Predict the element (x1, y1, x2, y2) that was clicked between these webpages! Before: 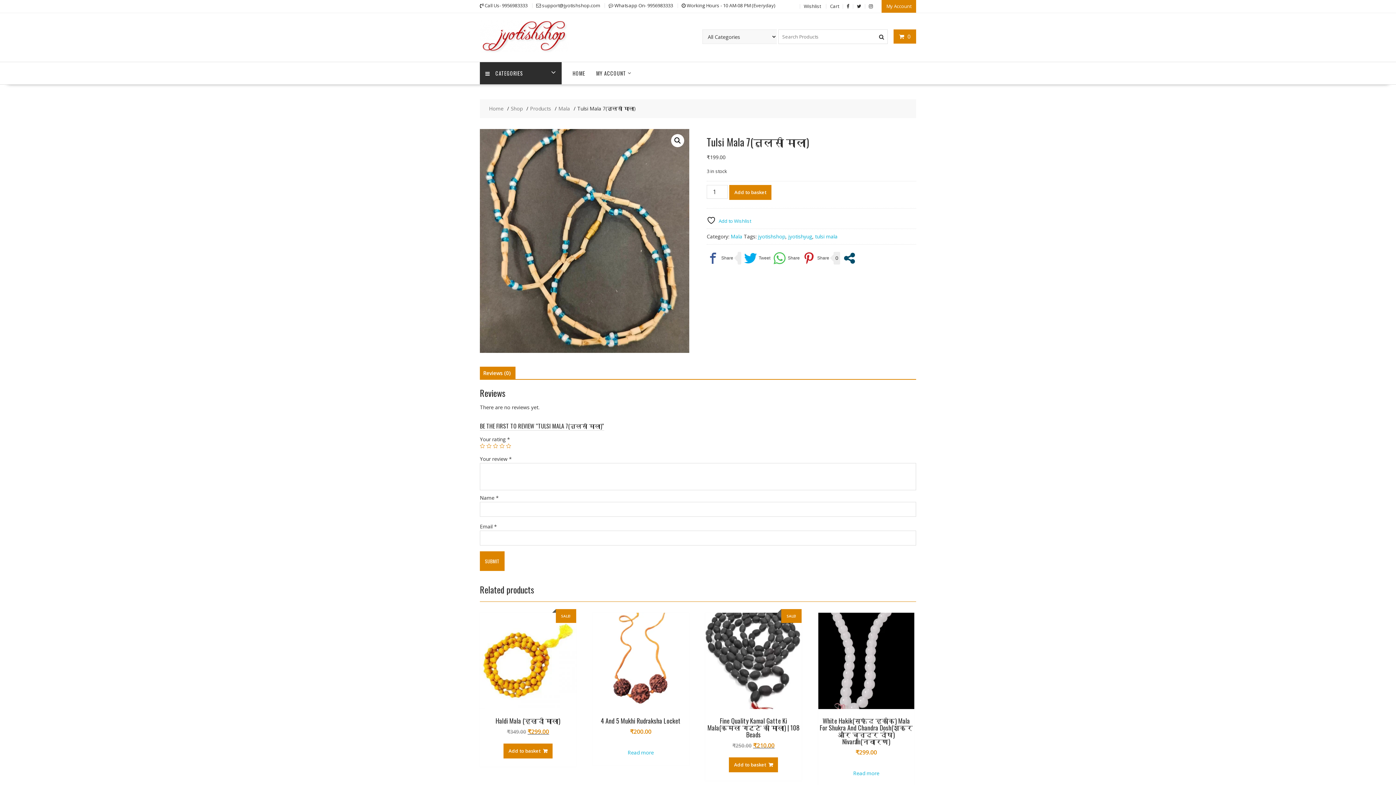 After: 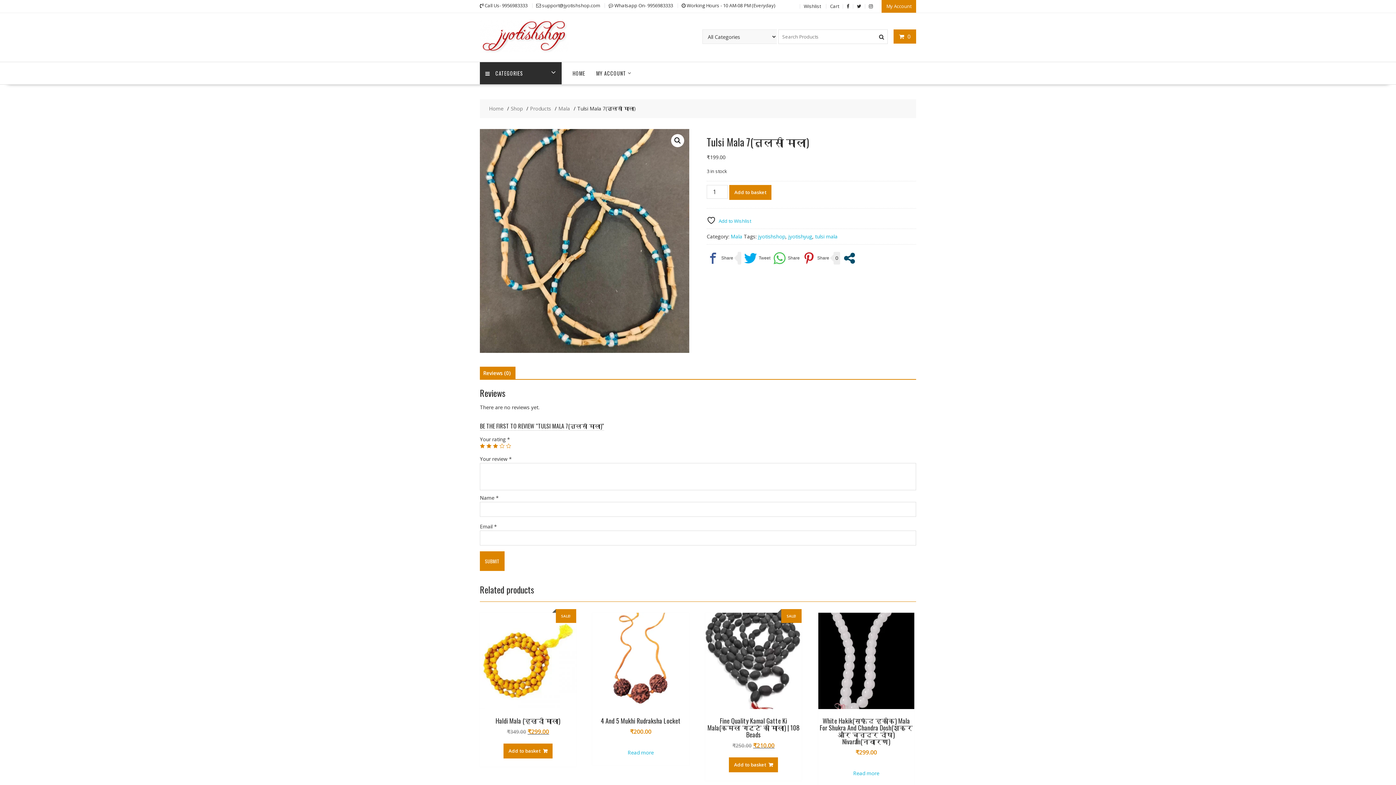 Action: label: 3 of 5 stars bbox: (493, 443, 498, 448)